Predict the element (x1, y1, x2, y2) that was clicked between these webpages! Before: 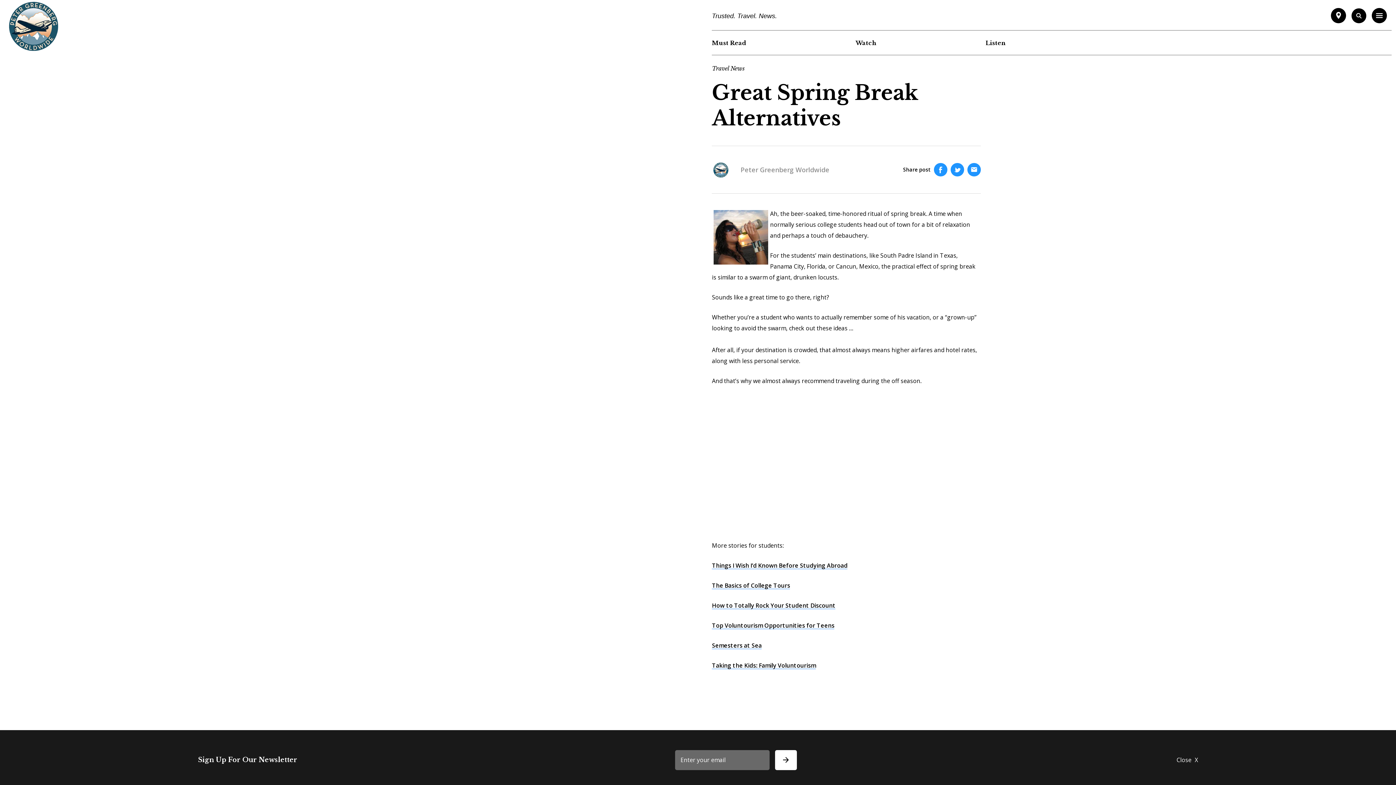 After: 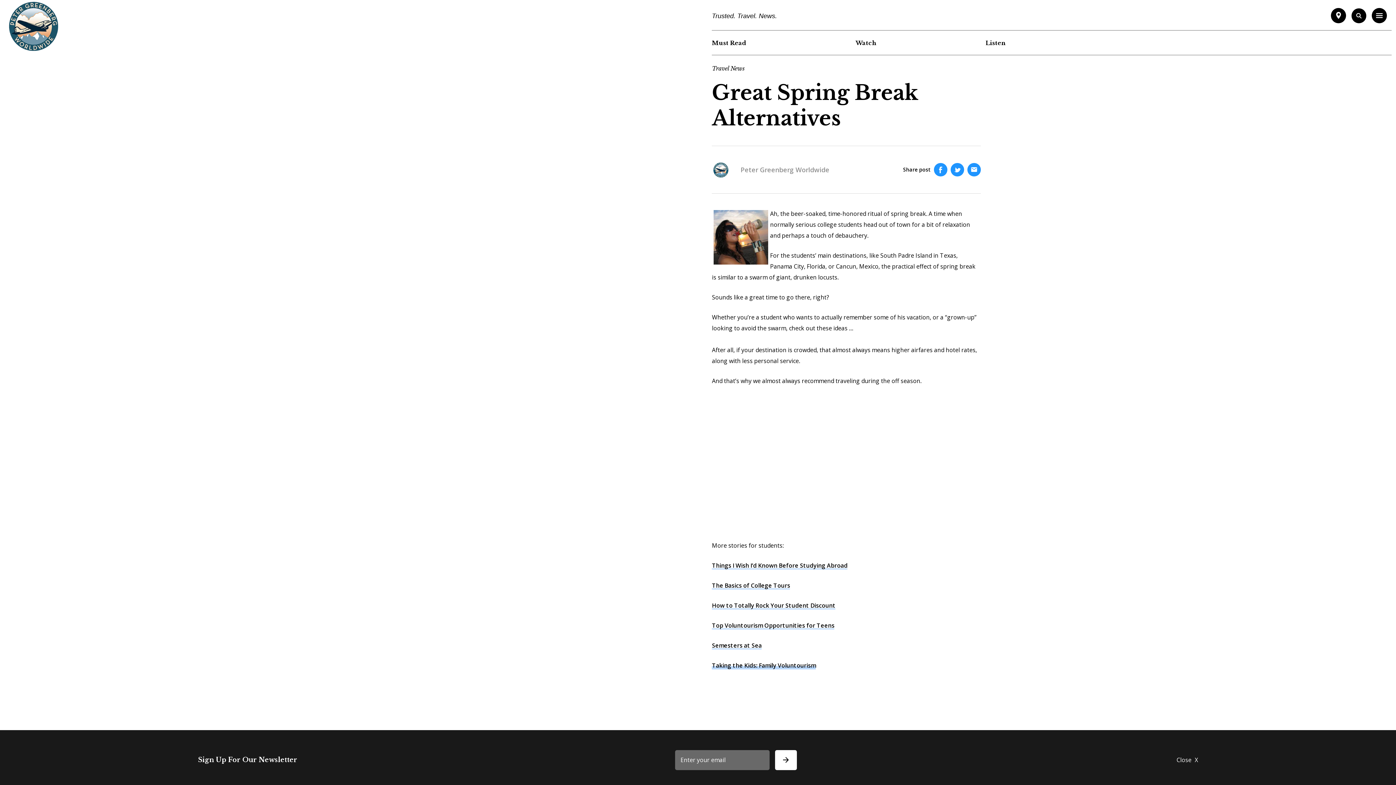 Action: bbox: (712, 661, 816, 669) label: Taking the Kids: Family Voluntourism